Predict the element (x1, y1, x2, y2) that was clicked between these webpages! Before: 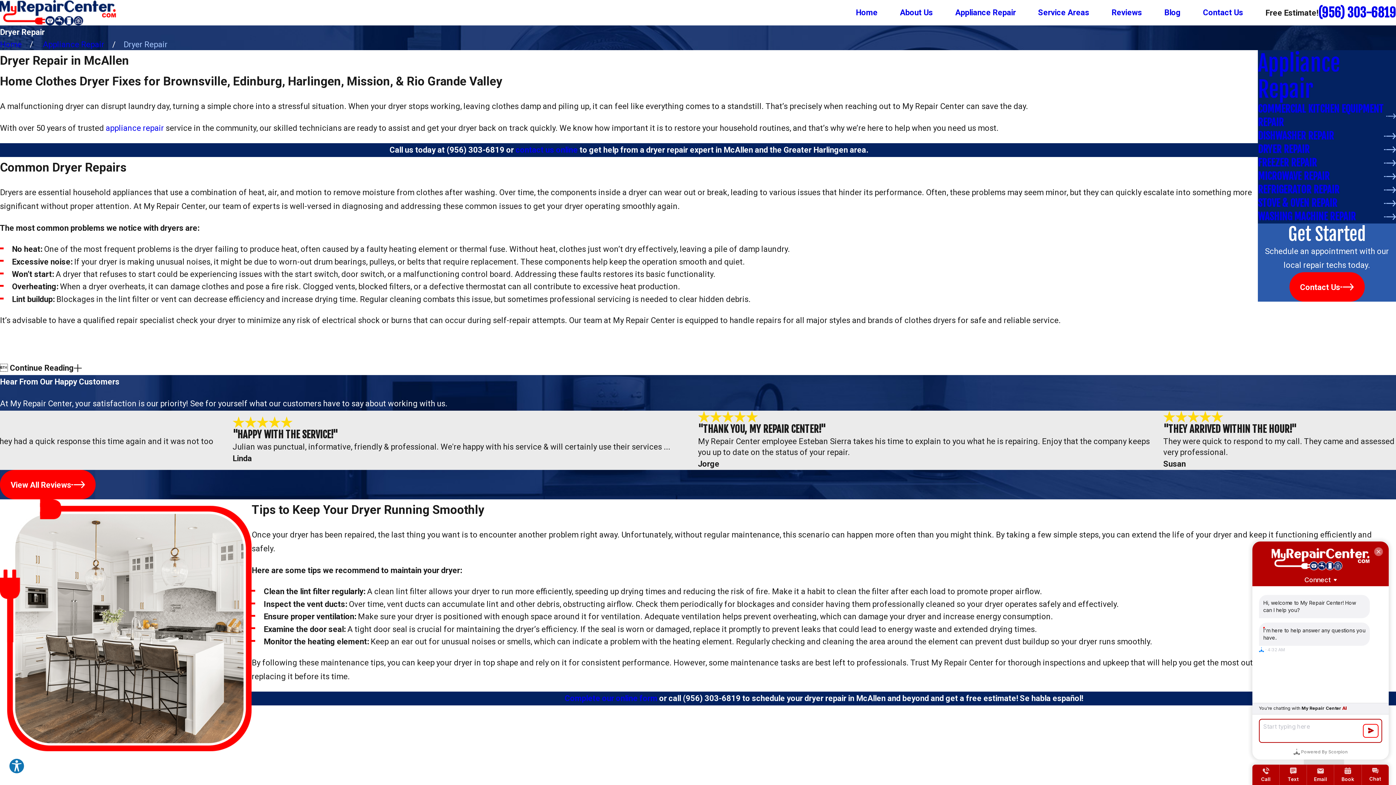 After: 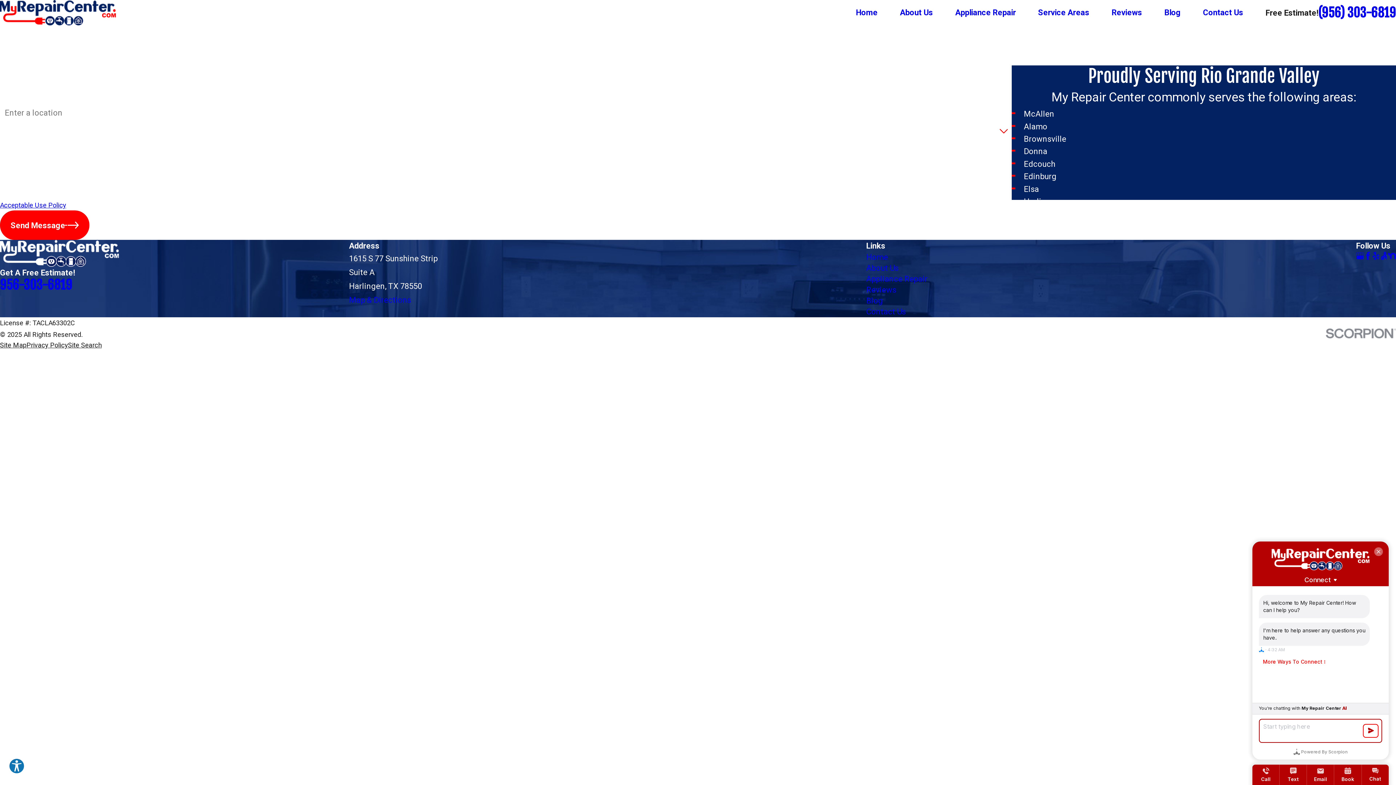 Action: bbox: (515, 145, 578, 154) label: contact us online